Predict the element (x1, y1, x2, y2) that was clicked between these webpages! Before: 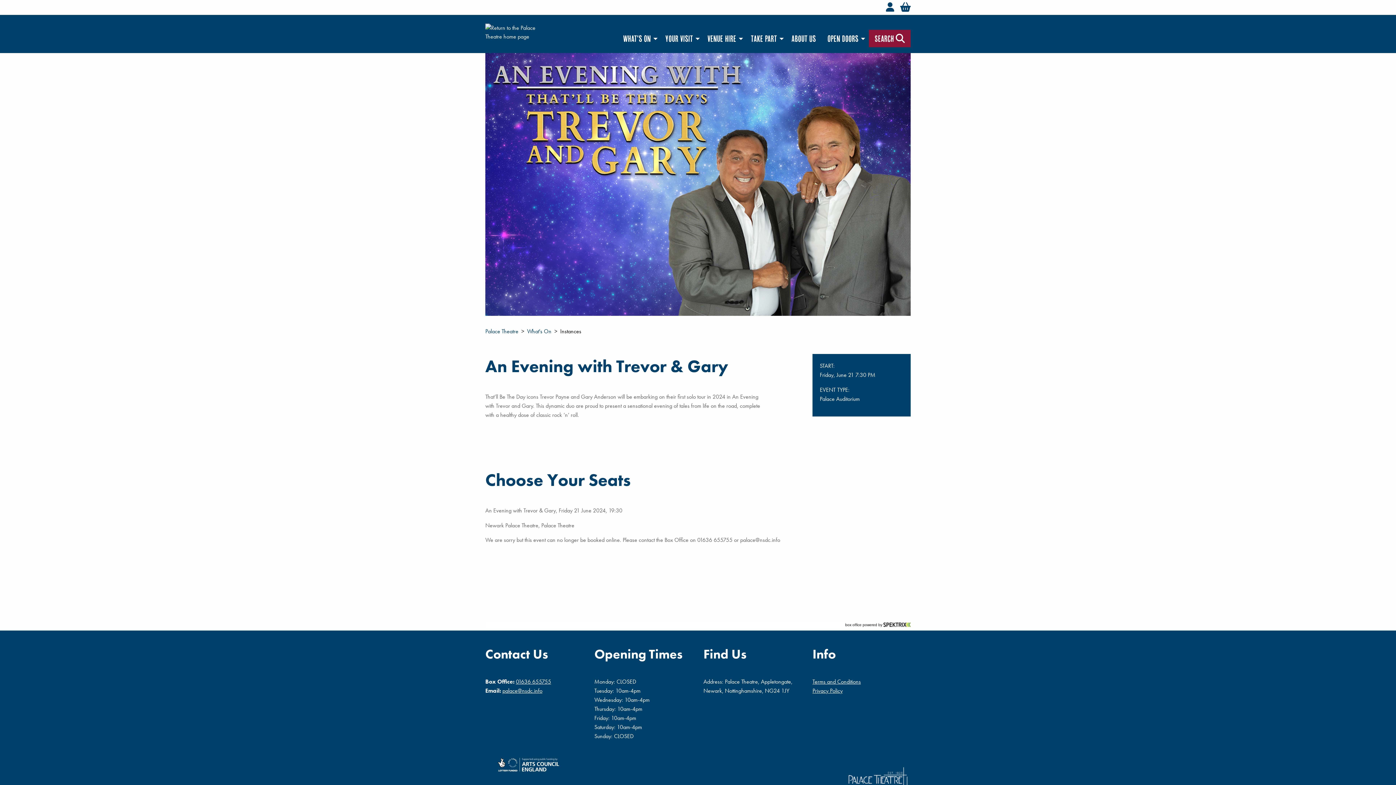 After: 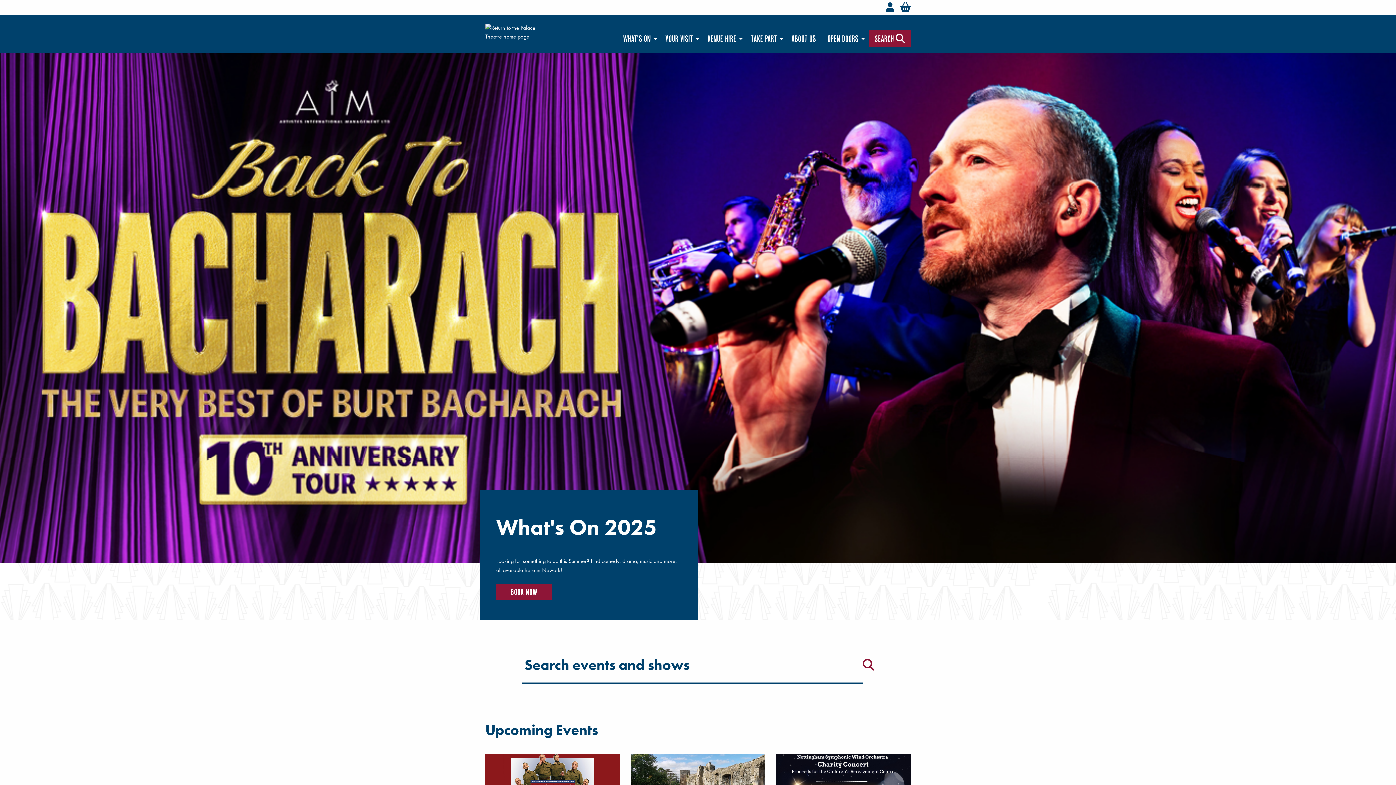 Action: label: Palace Theatre bbox: (485, 327, 518, 335)